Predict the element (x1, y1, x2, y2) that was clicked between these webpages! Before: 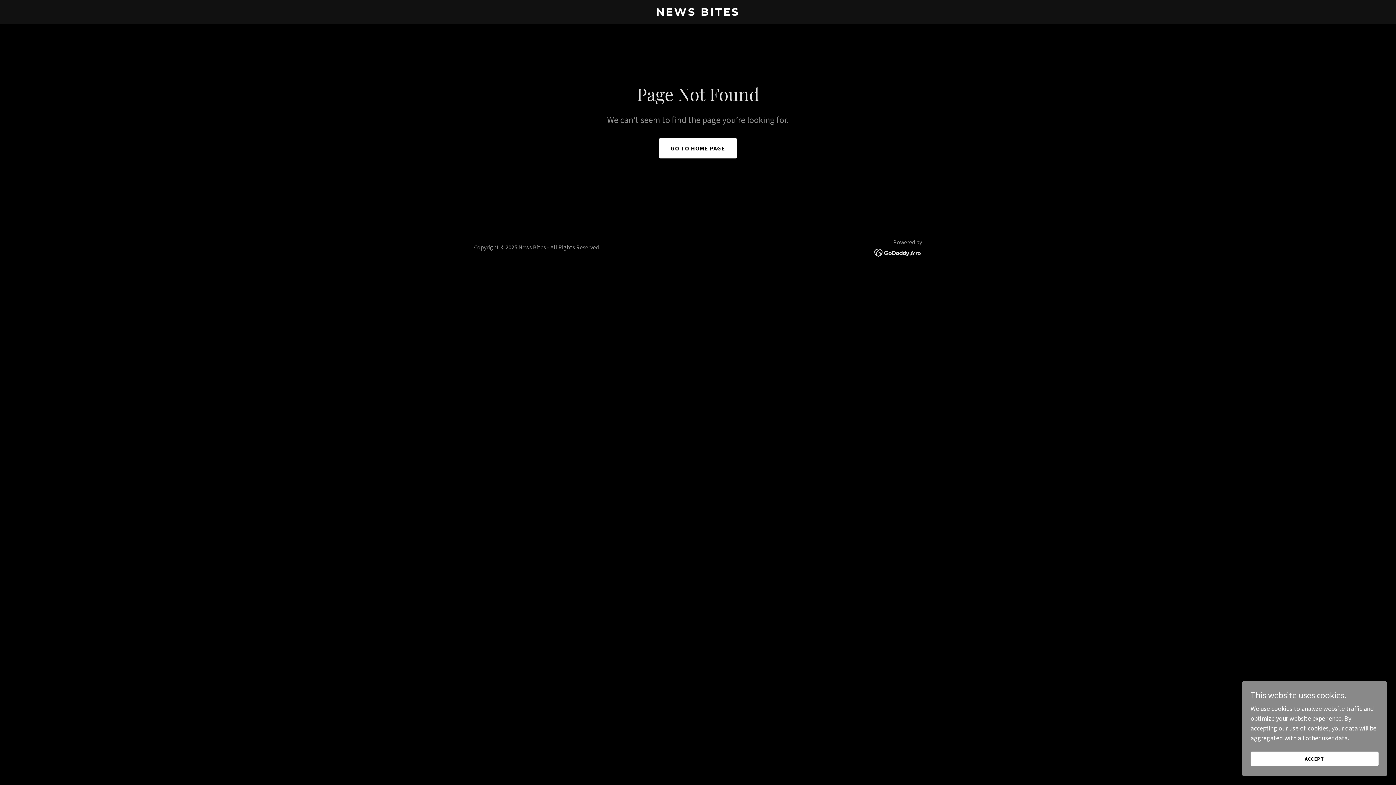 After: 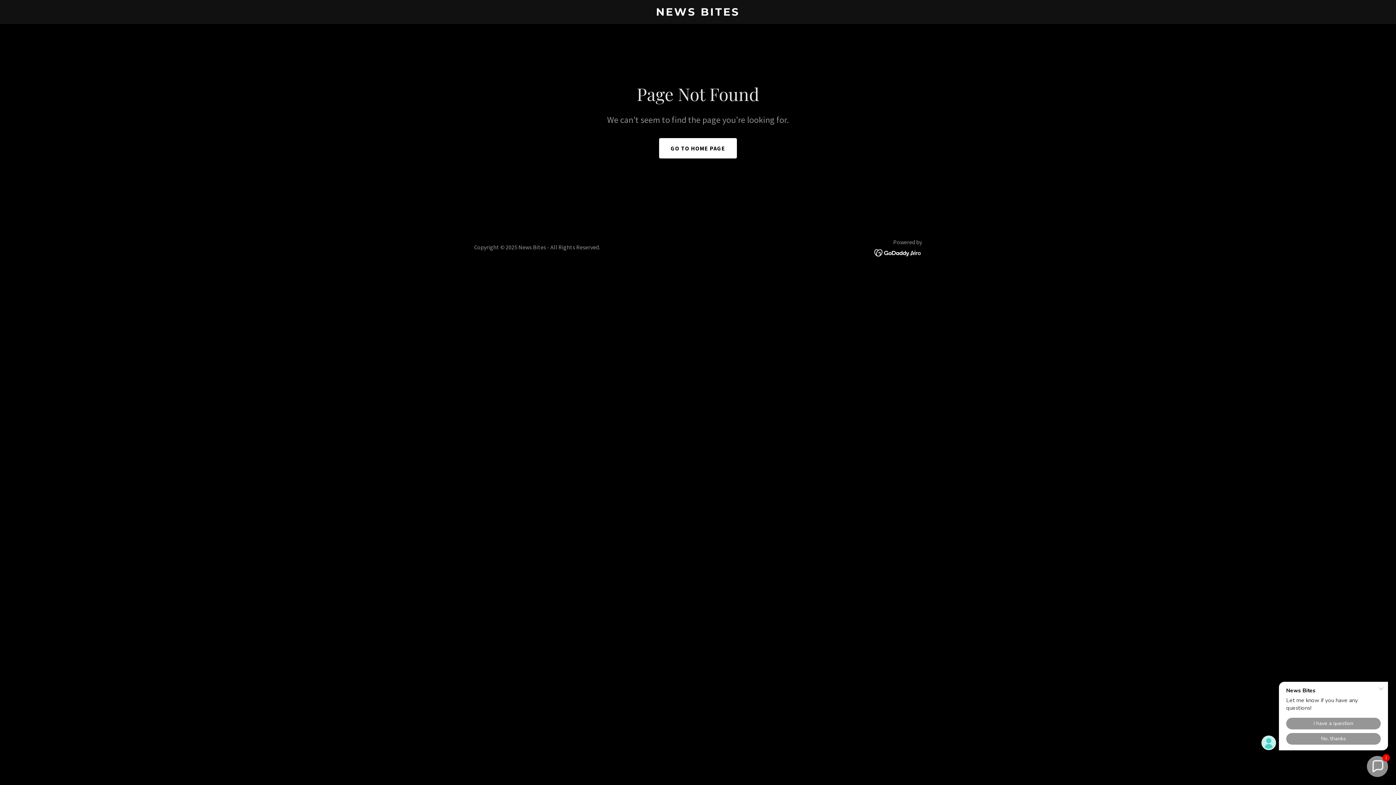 Action: bbox: (1250, 752, 1378, 766) label: ACCEPT